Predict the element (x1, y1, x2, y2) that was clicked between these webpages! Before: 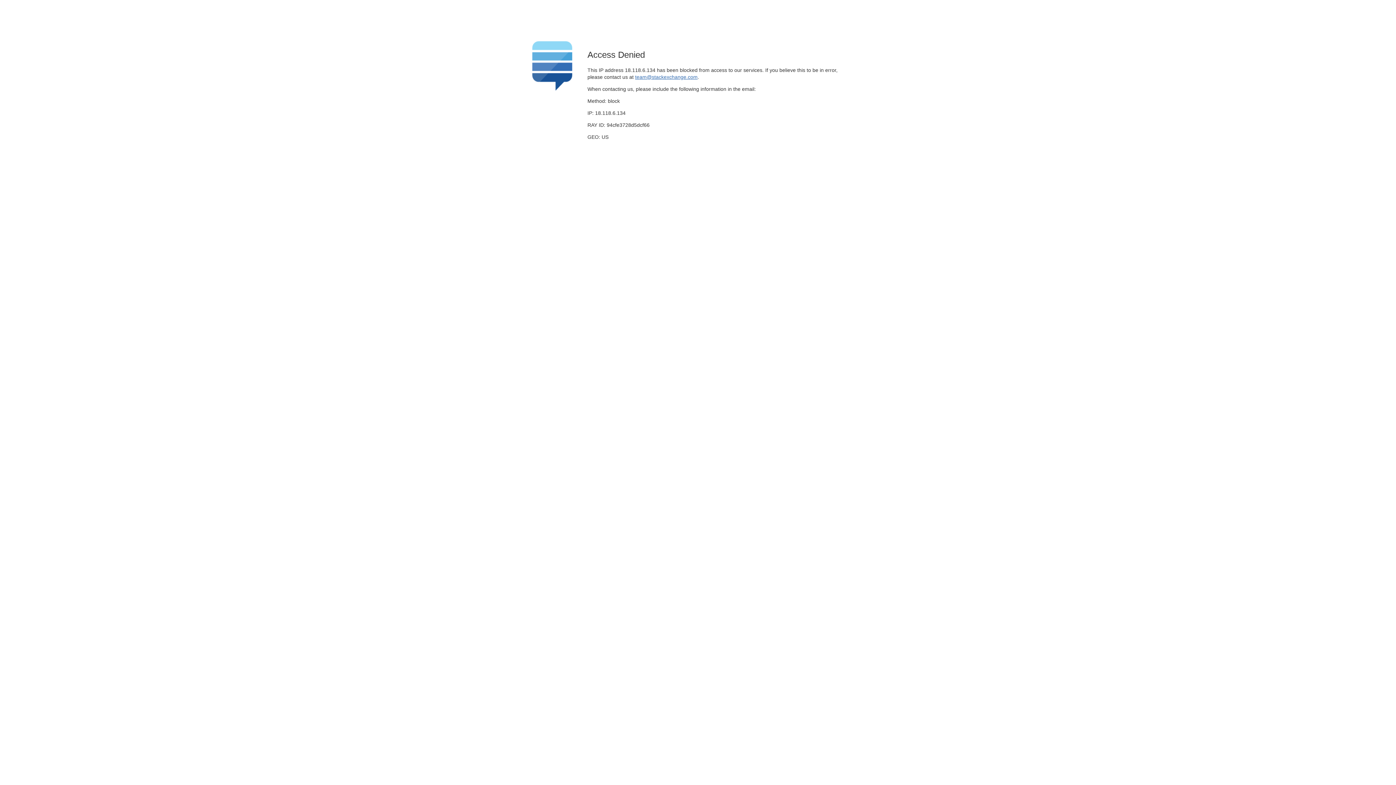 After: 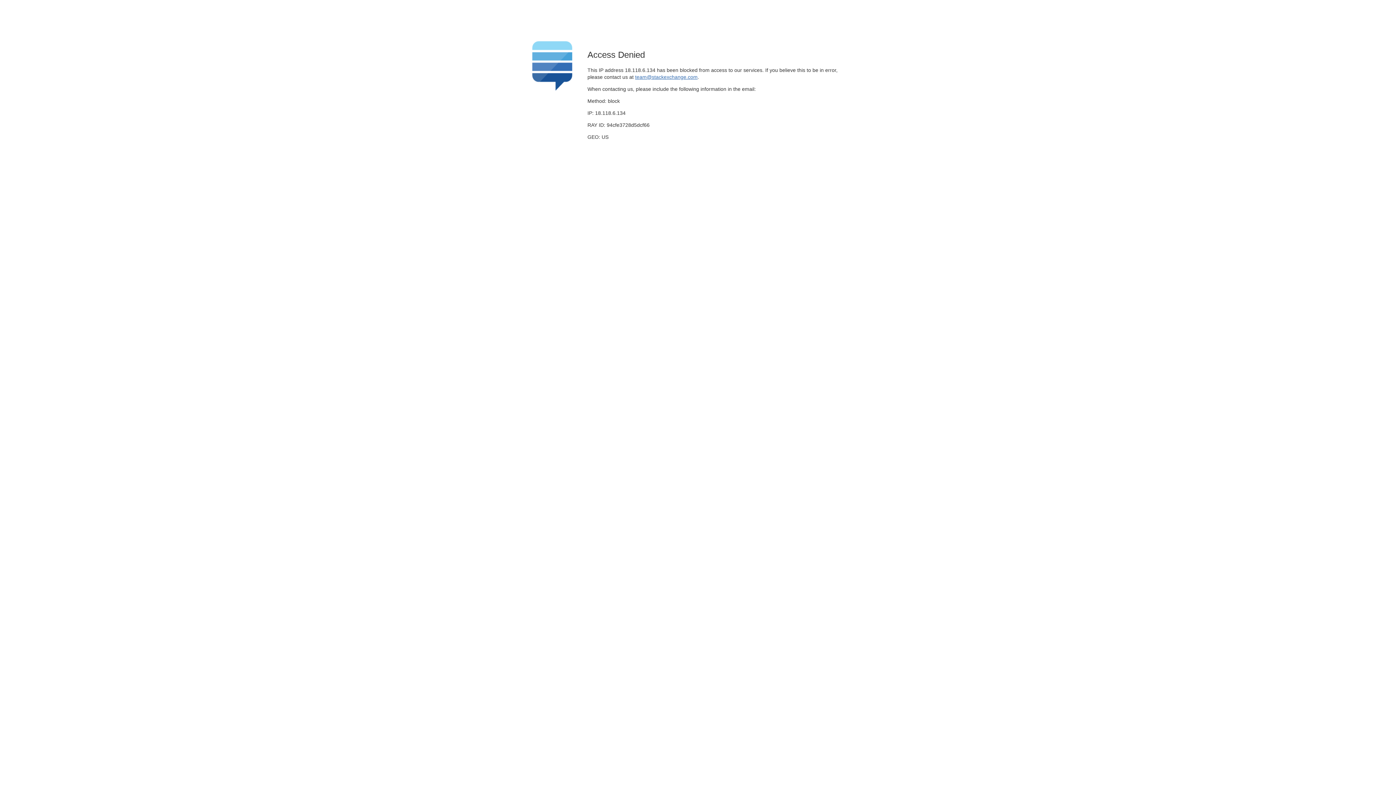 Action: label: team@stackexchange.com bbox: (635, 74, 697, 79)